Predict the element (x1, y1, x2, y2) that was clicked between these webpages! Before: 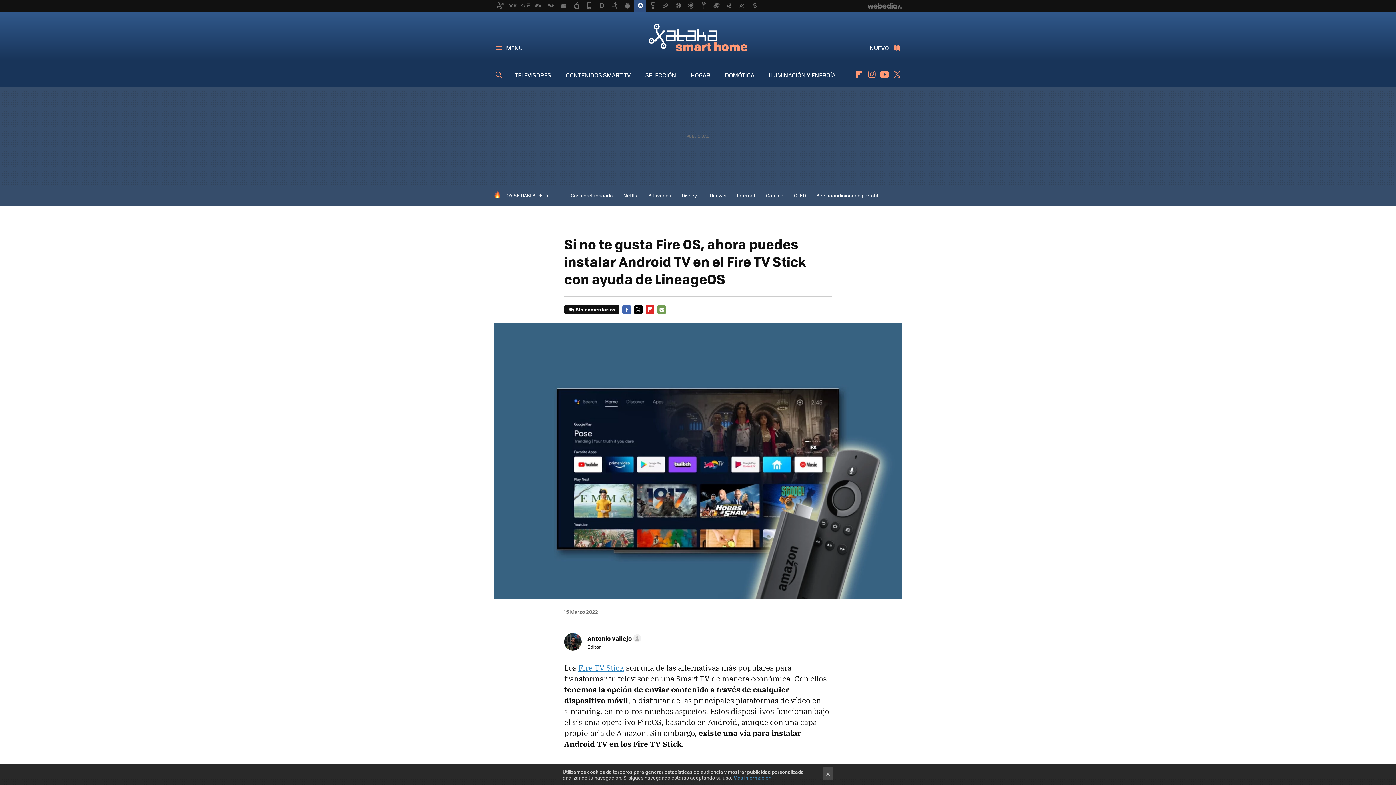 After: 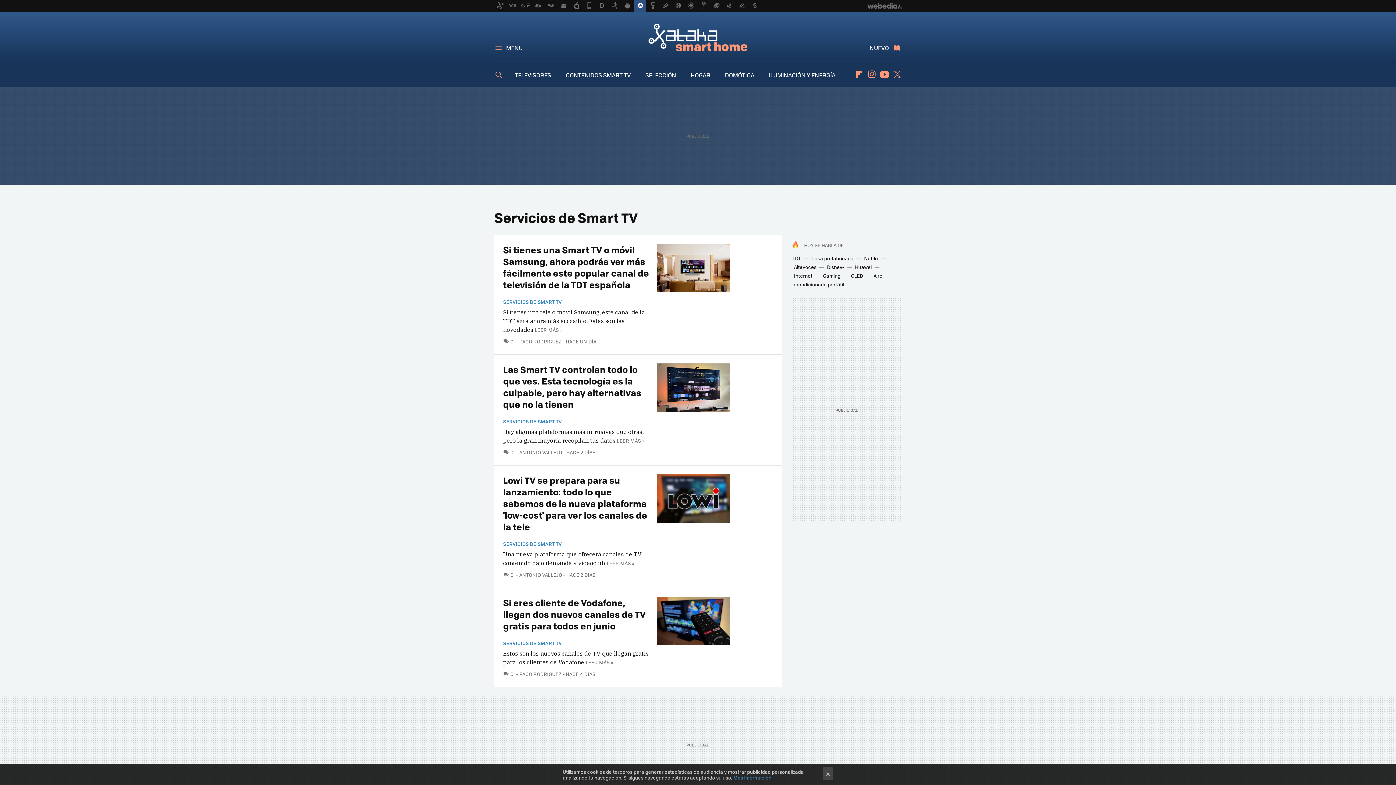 Action: bbox: (565, 70, 630, 79) label: CONTENIDOS SMART TV